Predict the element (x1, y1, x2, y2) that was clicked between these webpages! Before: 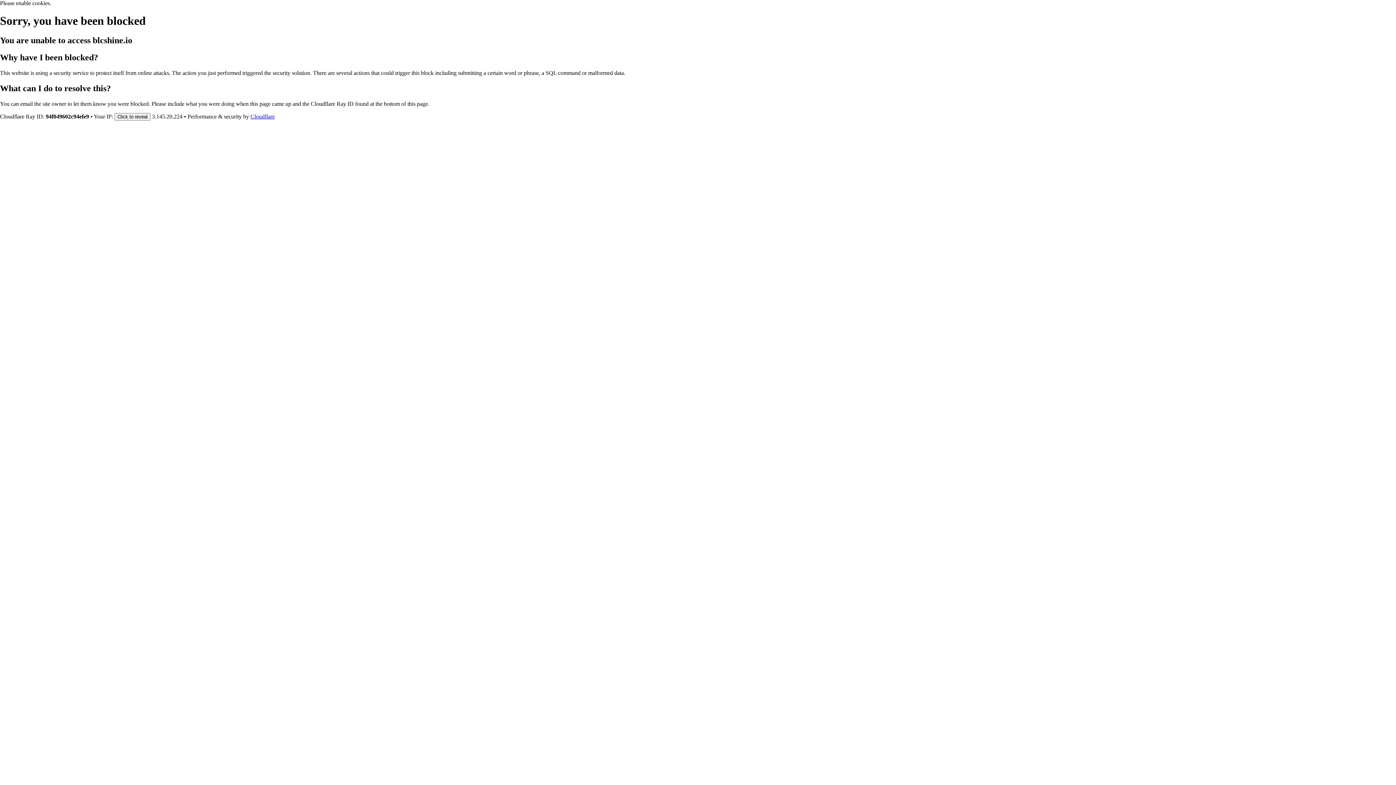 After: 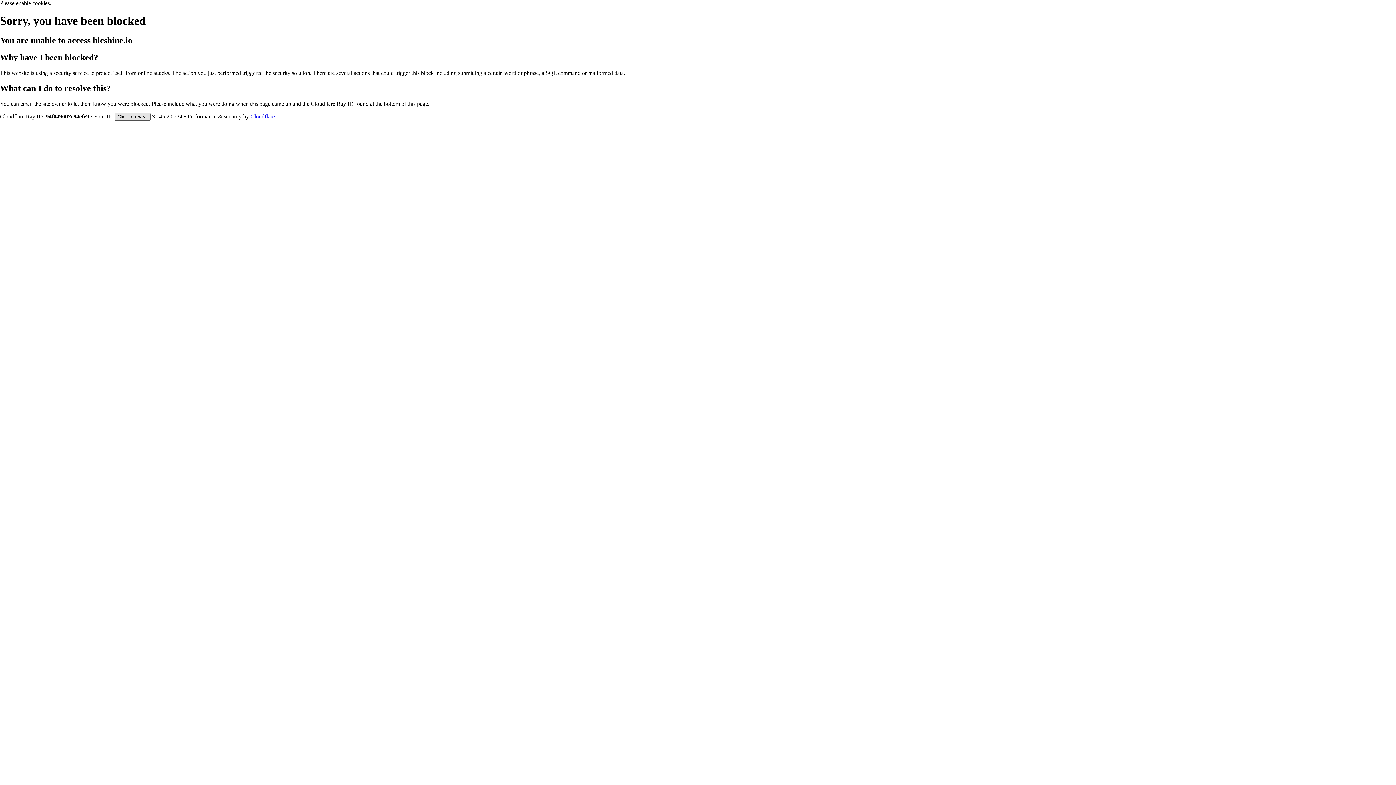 Action: bbox: (114, 112, 150, 120) label: Click to reveal